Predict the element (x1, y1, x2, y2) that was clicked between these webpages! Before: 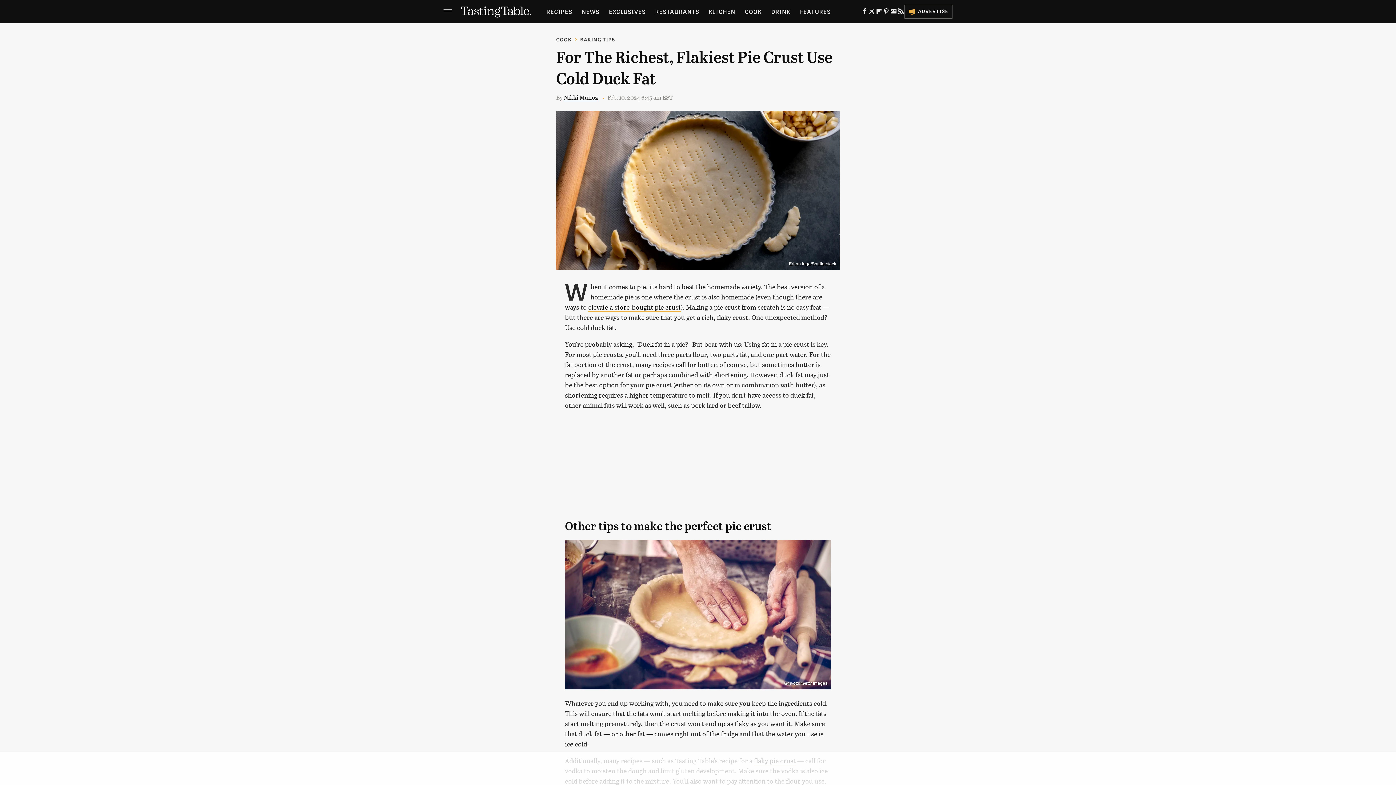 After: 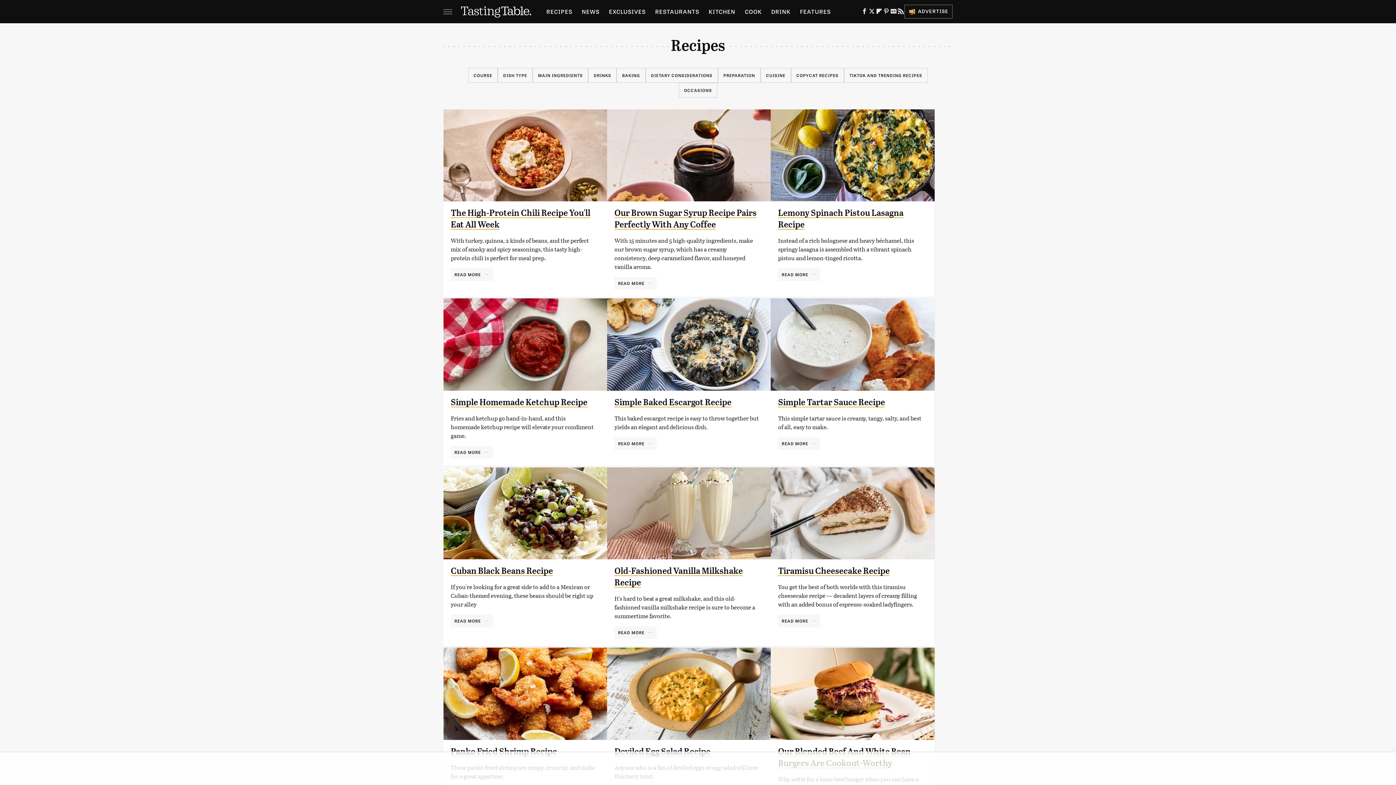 Action: label: RECIPES bbox: (546, 0, 572, 23)